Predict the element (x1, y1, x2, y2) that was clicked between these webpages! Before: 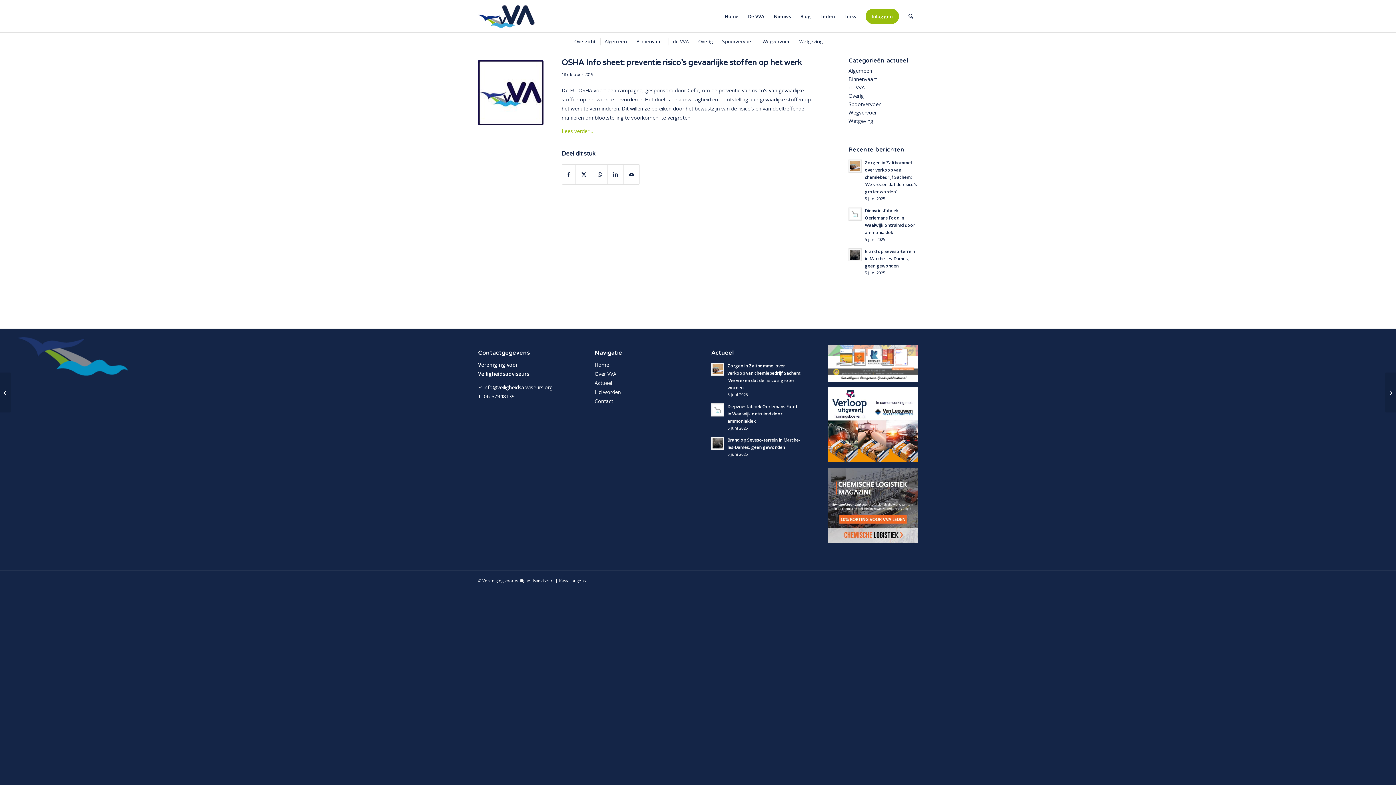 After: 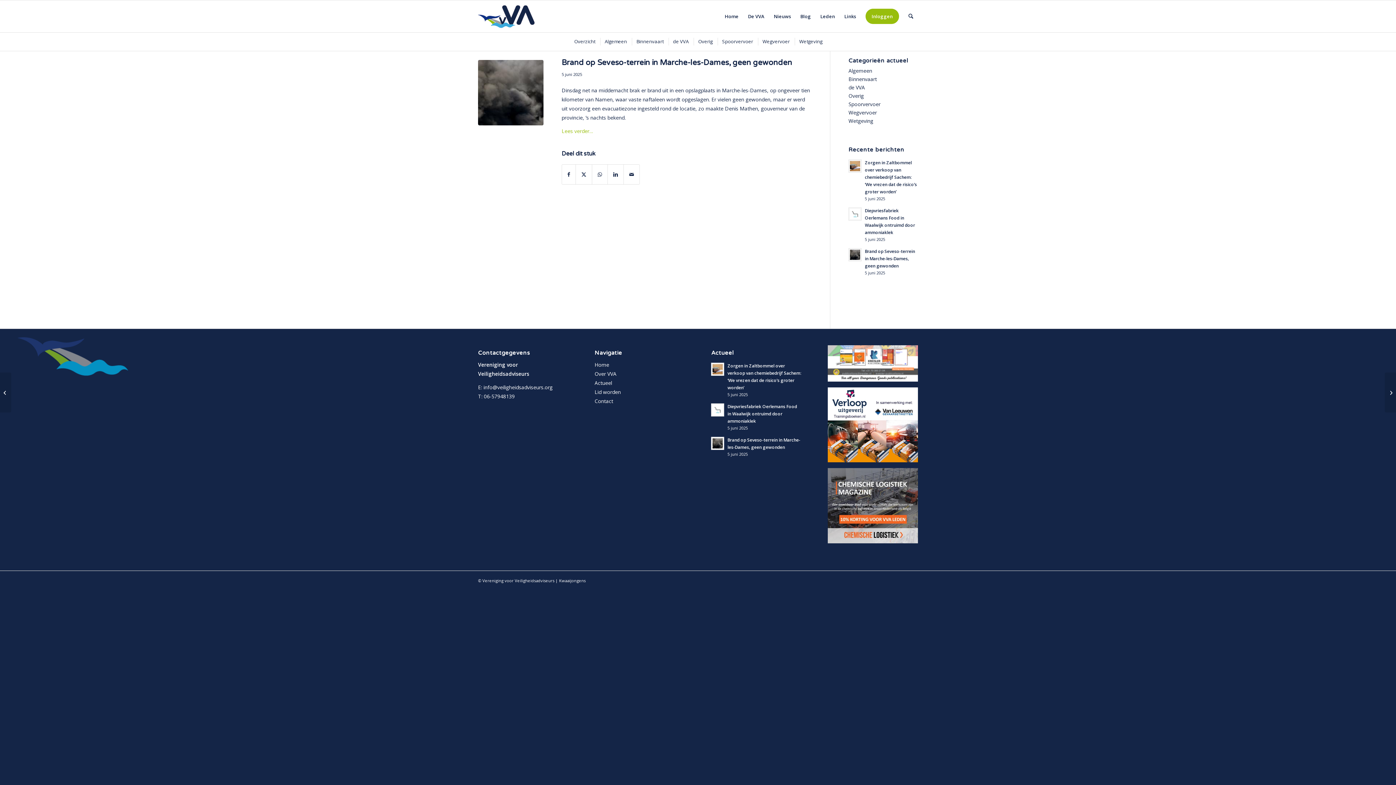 Action: label: Brand op Seveso-terrein in Marche-les-Dames, geen gewonden bbox: (865, 248, 915, 268)